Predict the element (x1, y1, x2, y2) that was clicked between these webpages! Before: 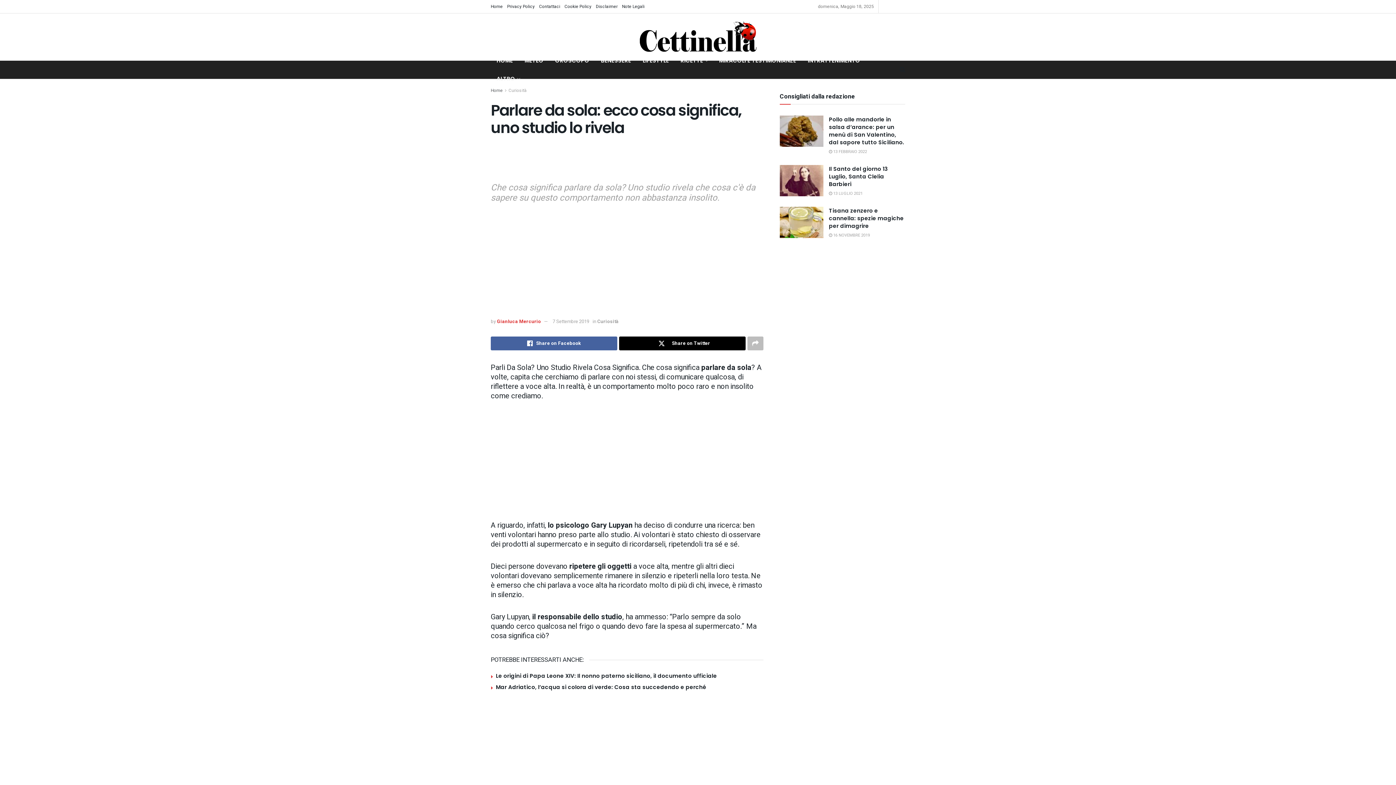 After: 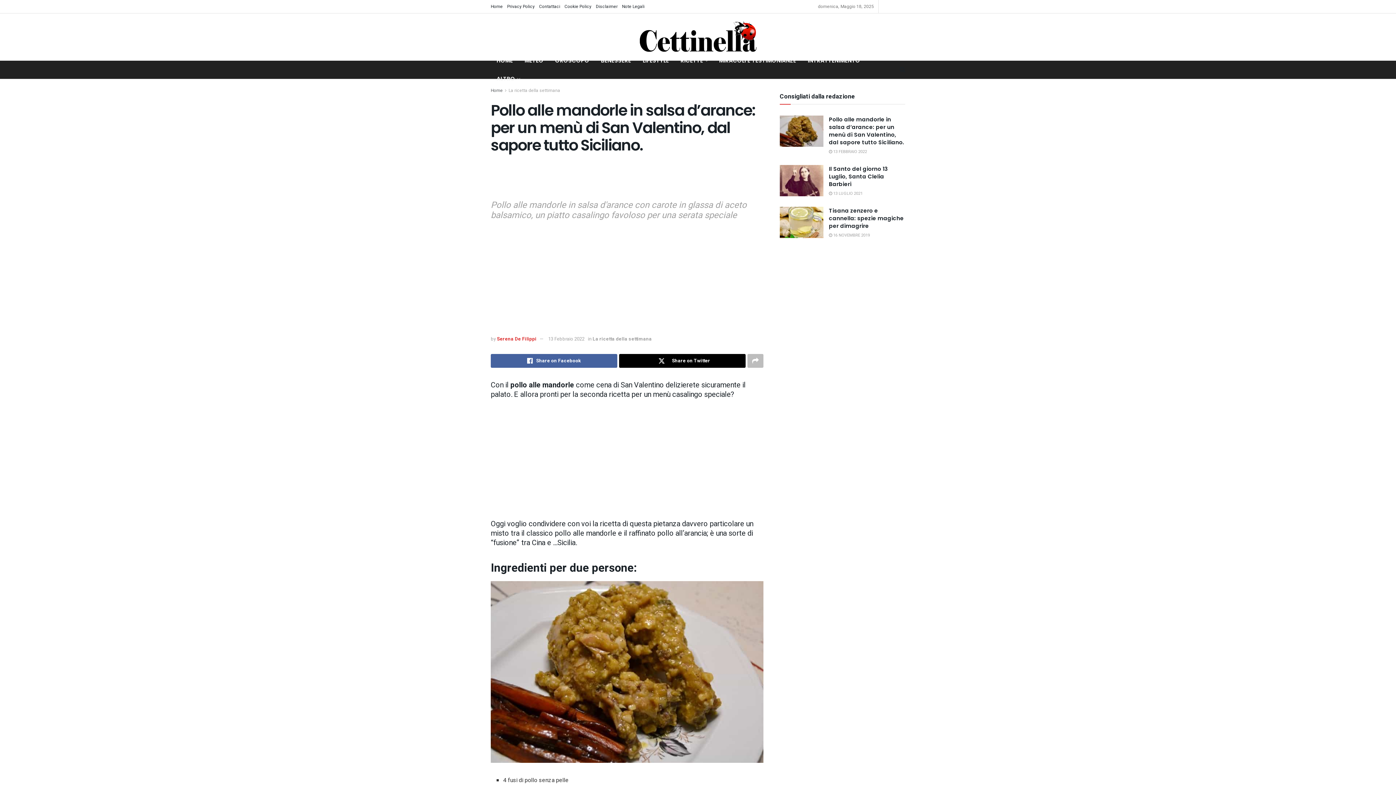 Action: label:  13 FEBBRAIO 2022 bbox: (829, 148, 867, 154)